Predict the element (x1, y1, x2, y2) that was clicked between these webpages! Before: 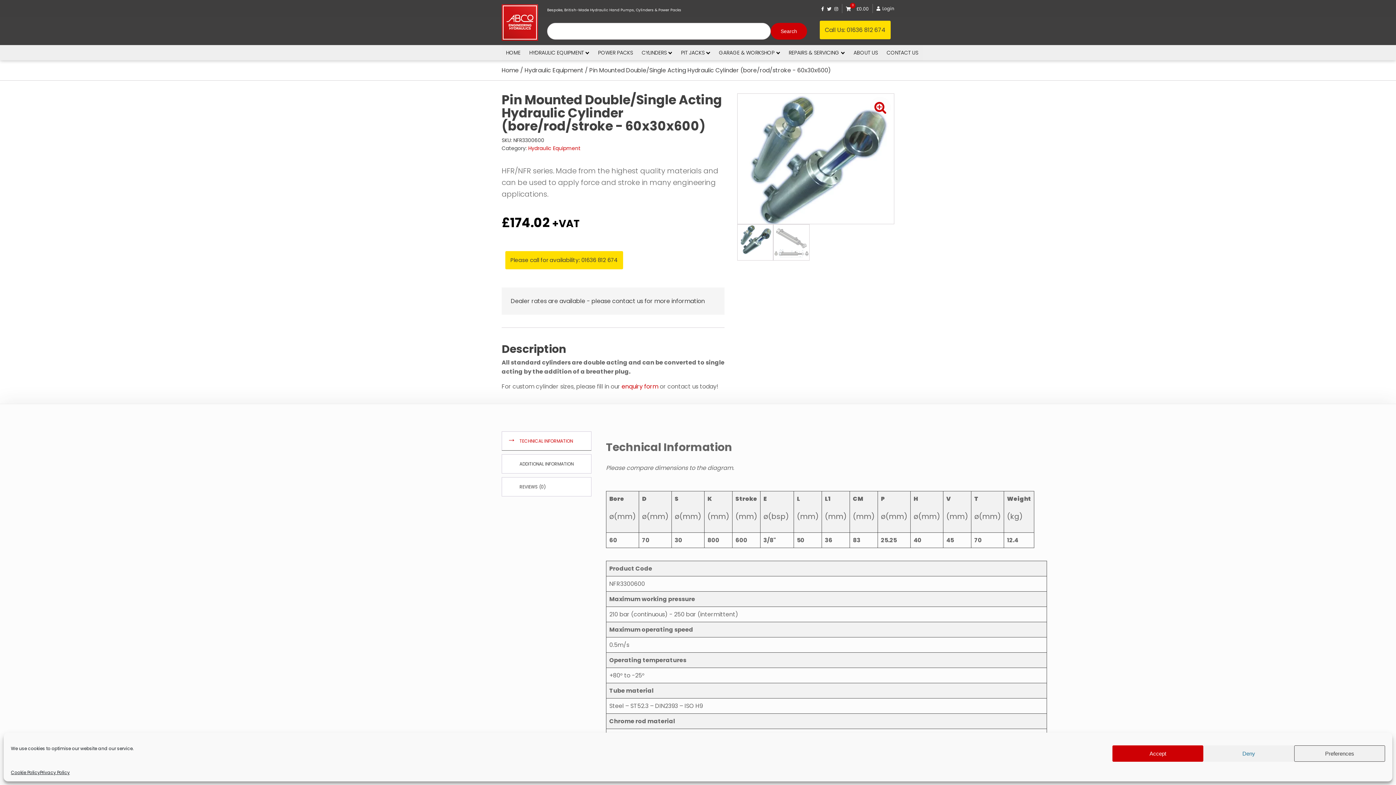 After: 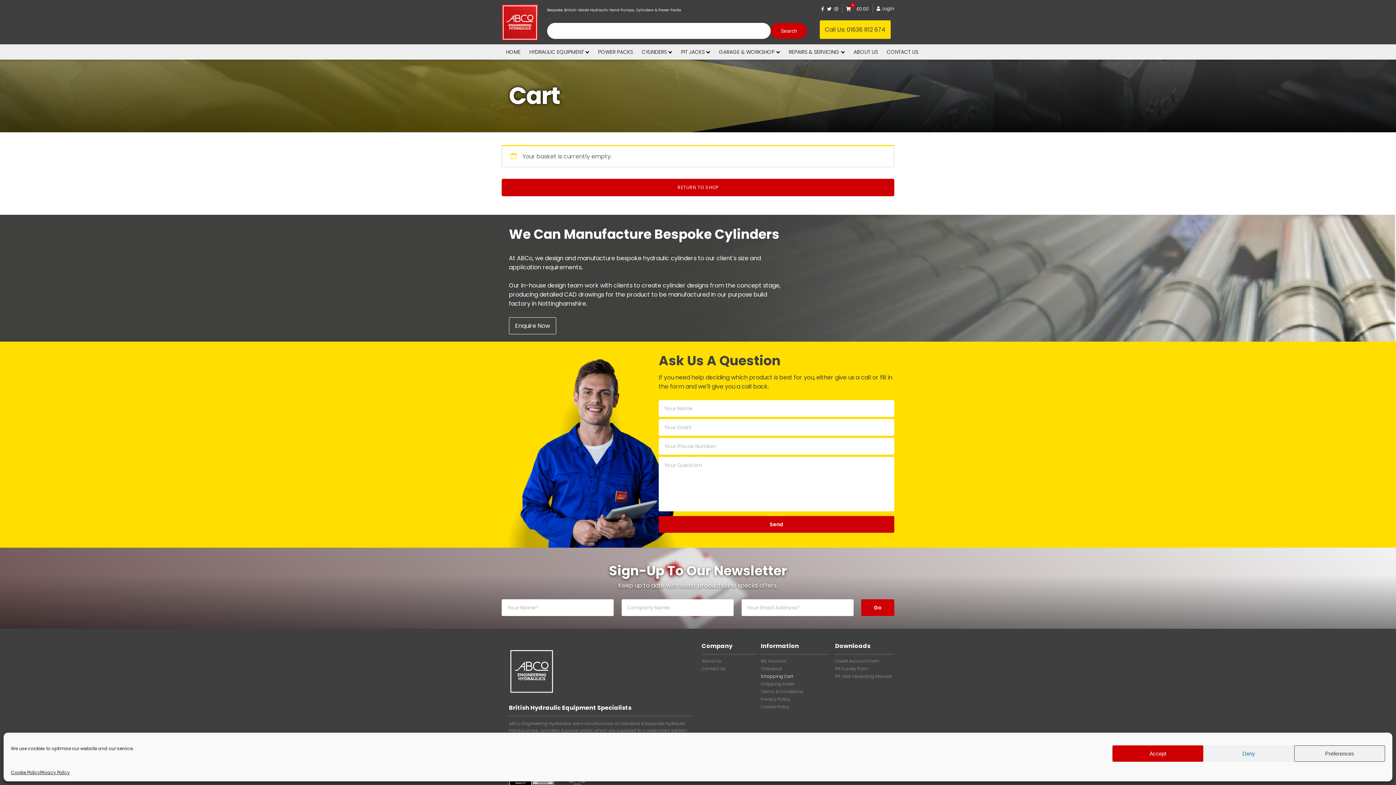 Action: label: 0
£0.00 bbox: (846, 5, 869, 11)